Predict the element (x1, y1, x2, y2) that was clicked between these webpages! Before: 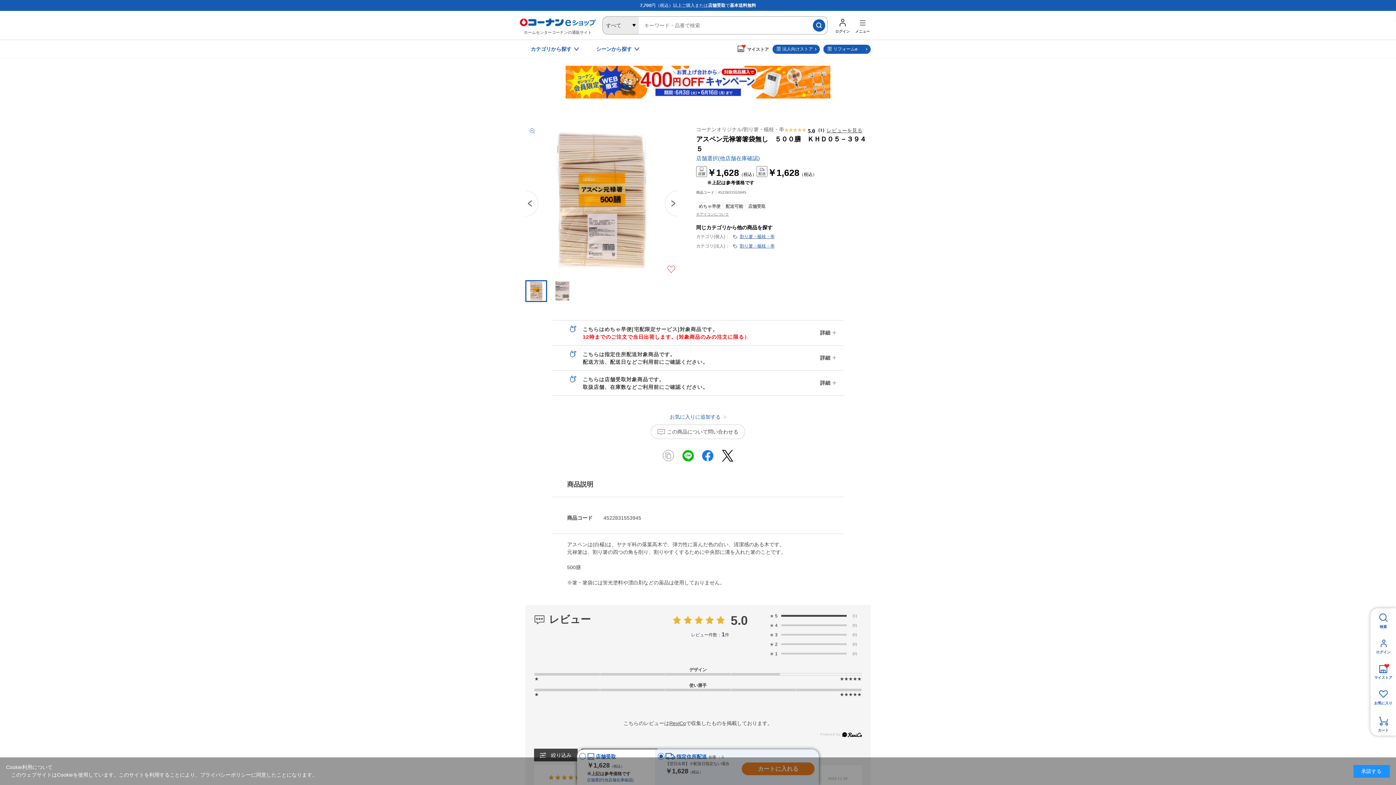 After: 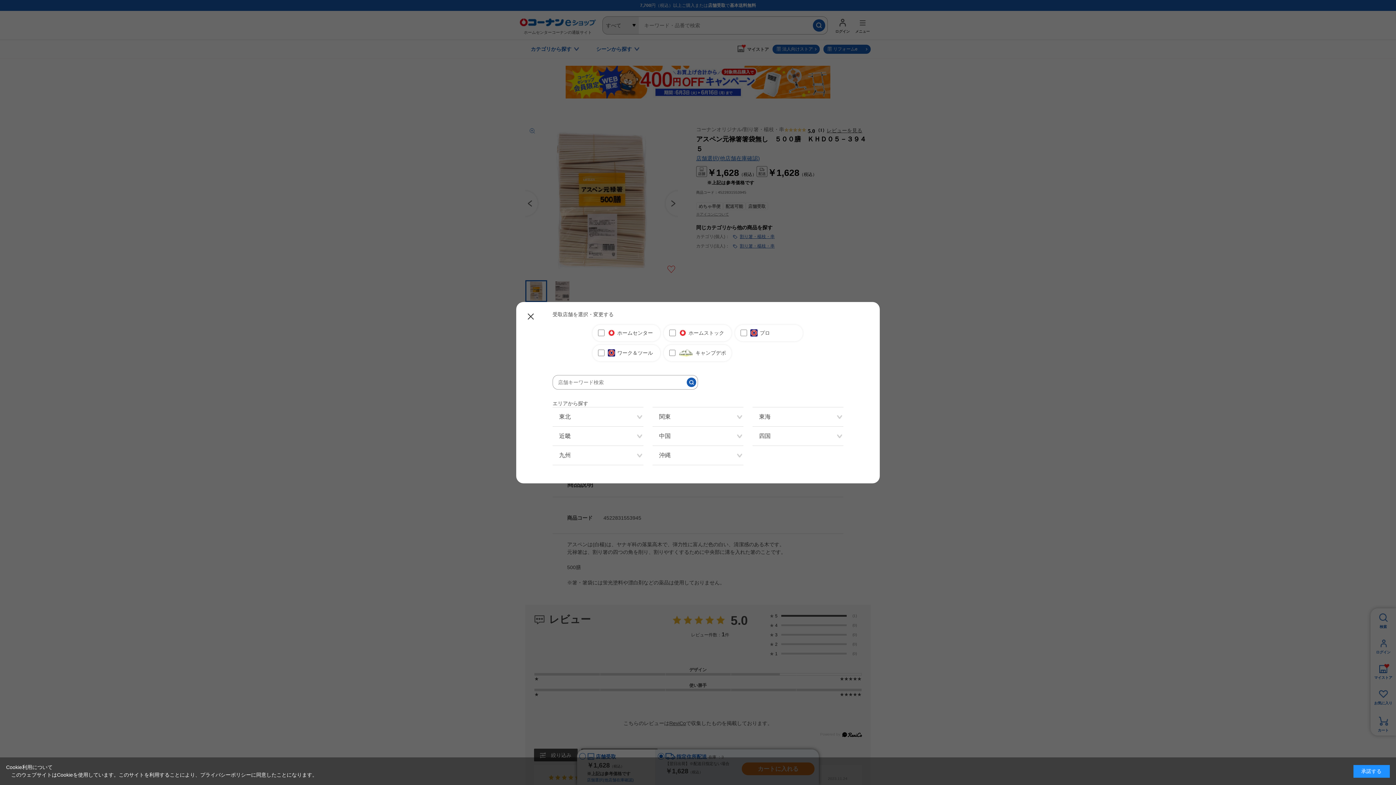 Action: bbox: (696, 154, 760, 162) label: 店舗選択(他店舗在庫確認)